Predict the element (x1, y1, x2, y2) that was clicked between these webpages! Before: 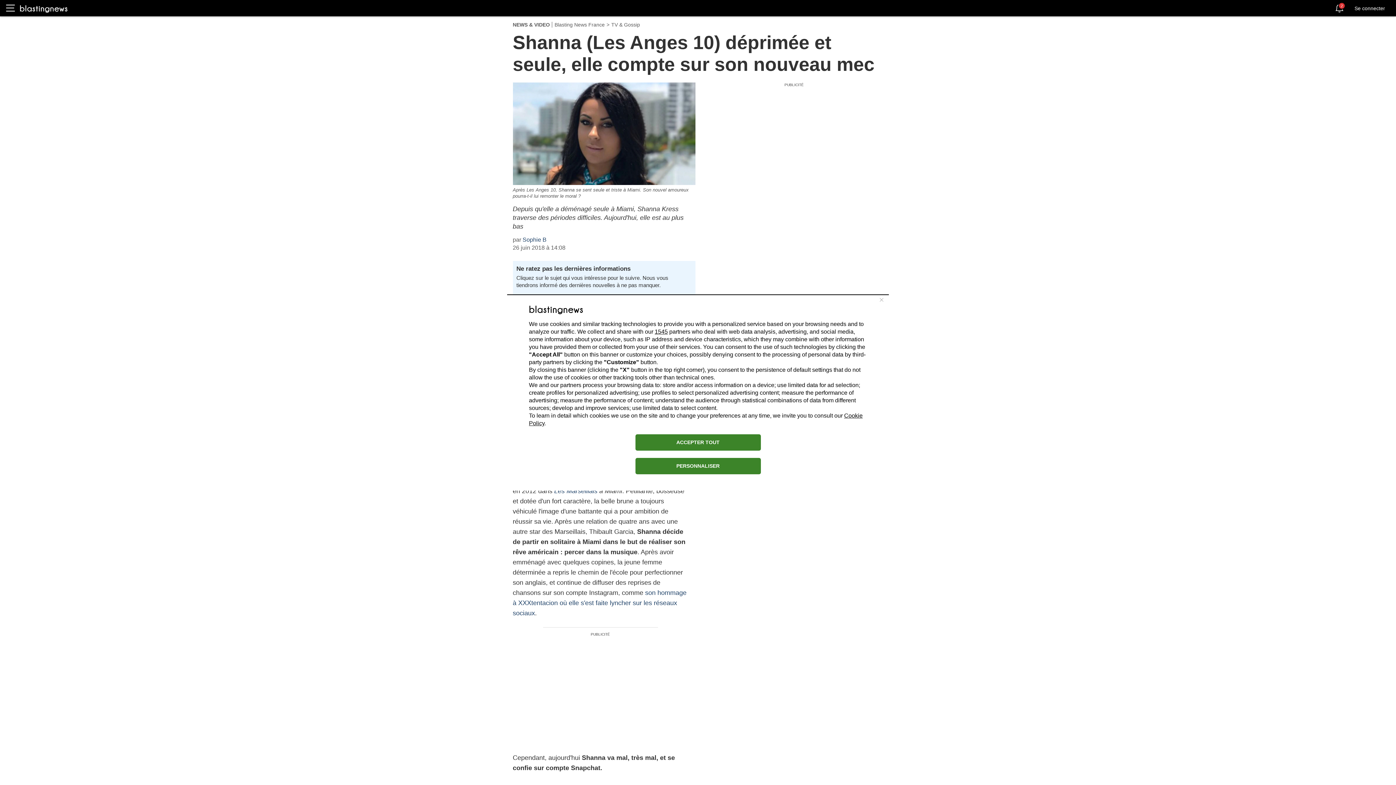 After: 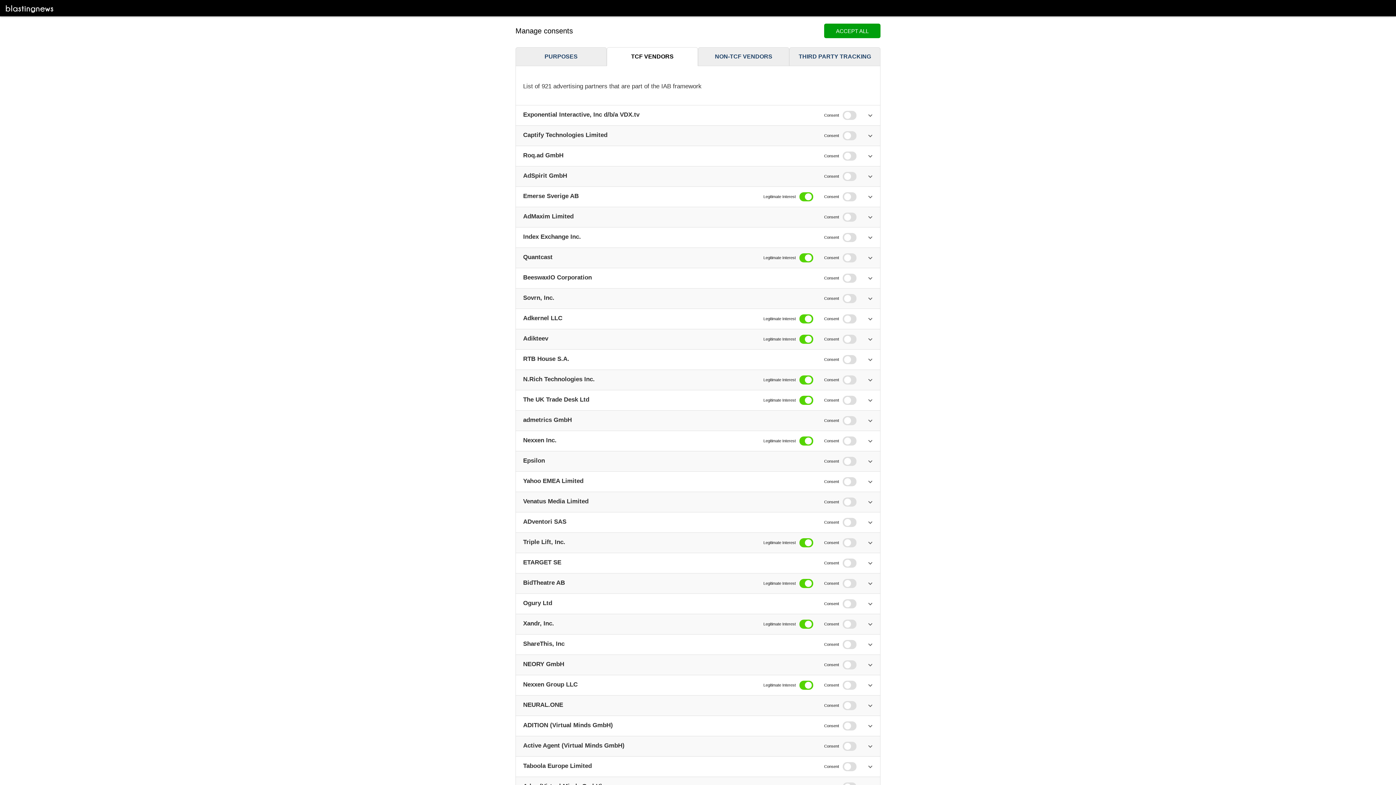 Action: label: 1545 bbox: (654, 328, 668, 334)